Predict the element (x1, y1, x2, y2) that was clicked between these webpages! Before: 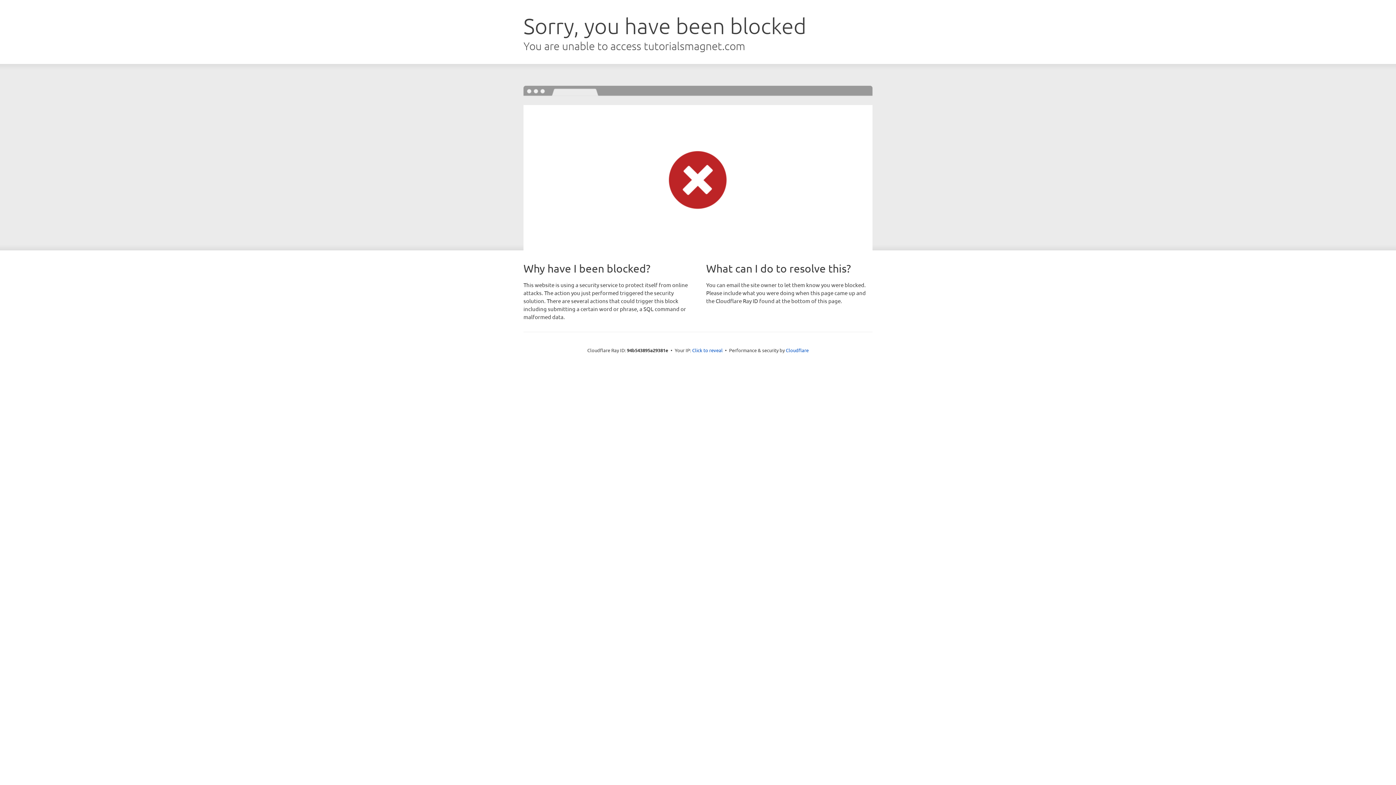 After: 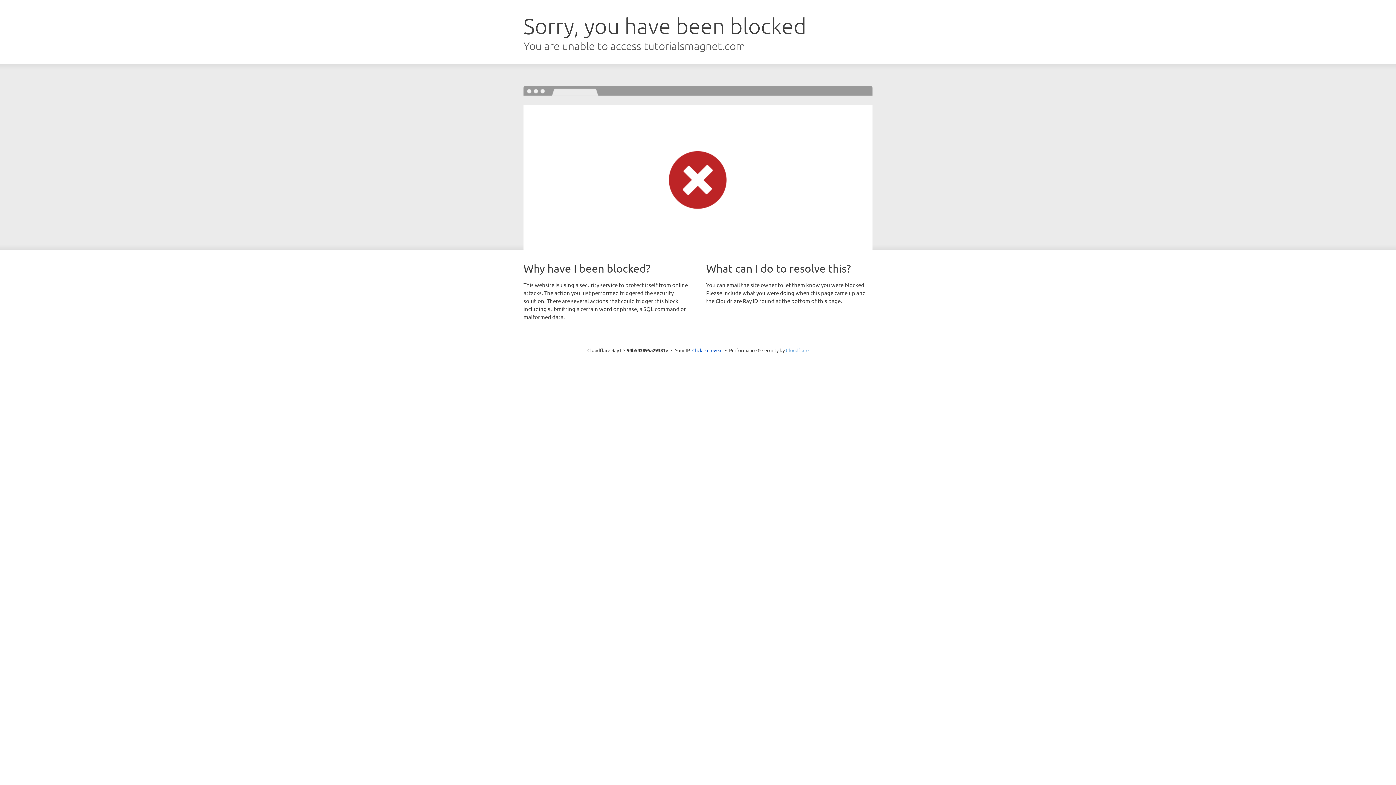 Action: label: Cloudflare bbox: (786, 347, 808, 353)